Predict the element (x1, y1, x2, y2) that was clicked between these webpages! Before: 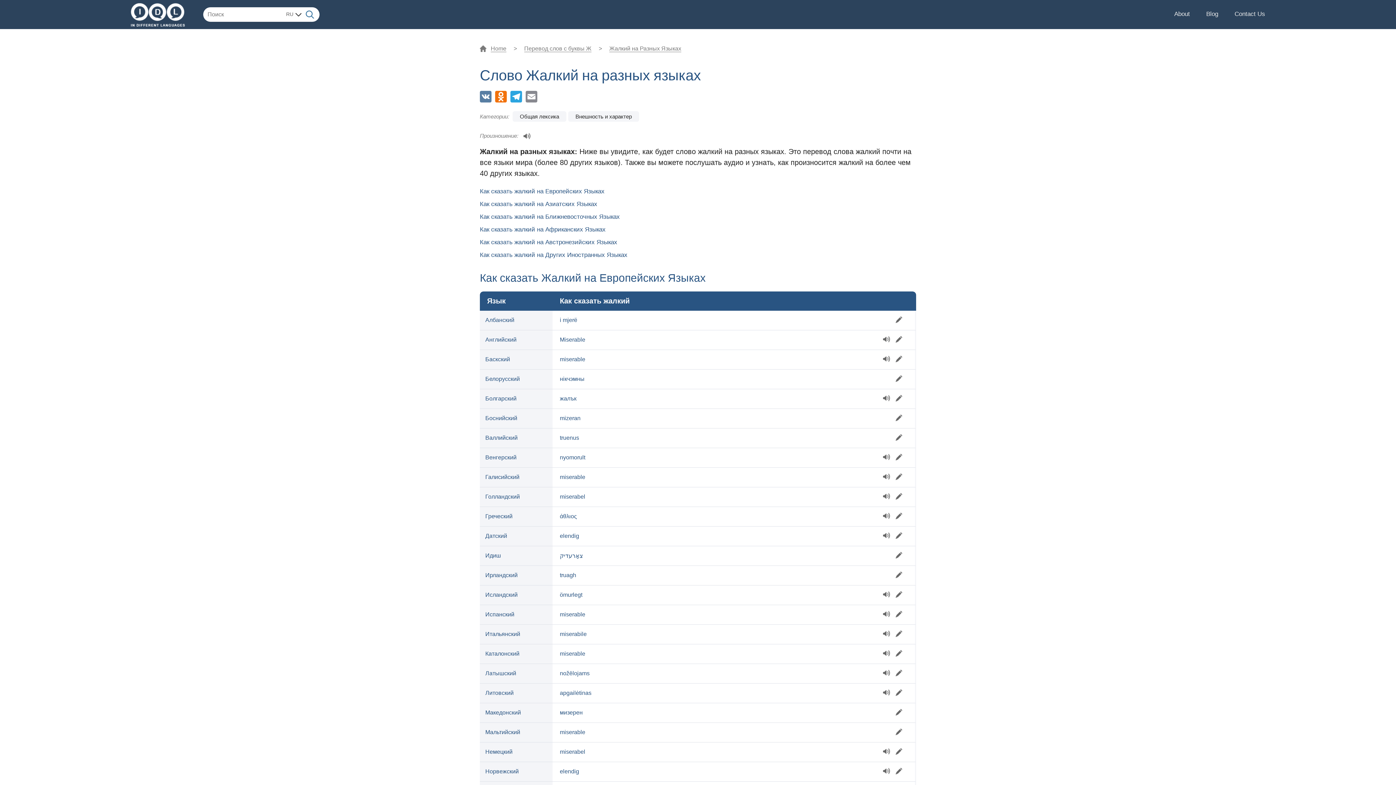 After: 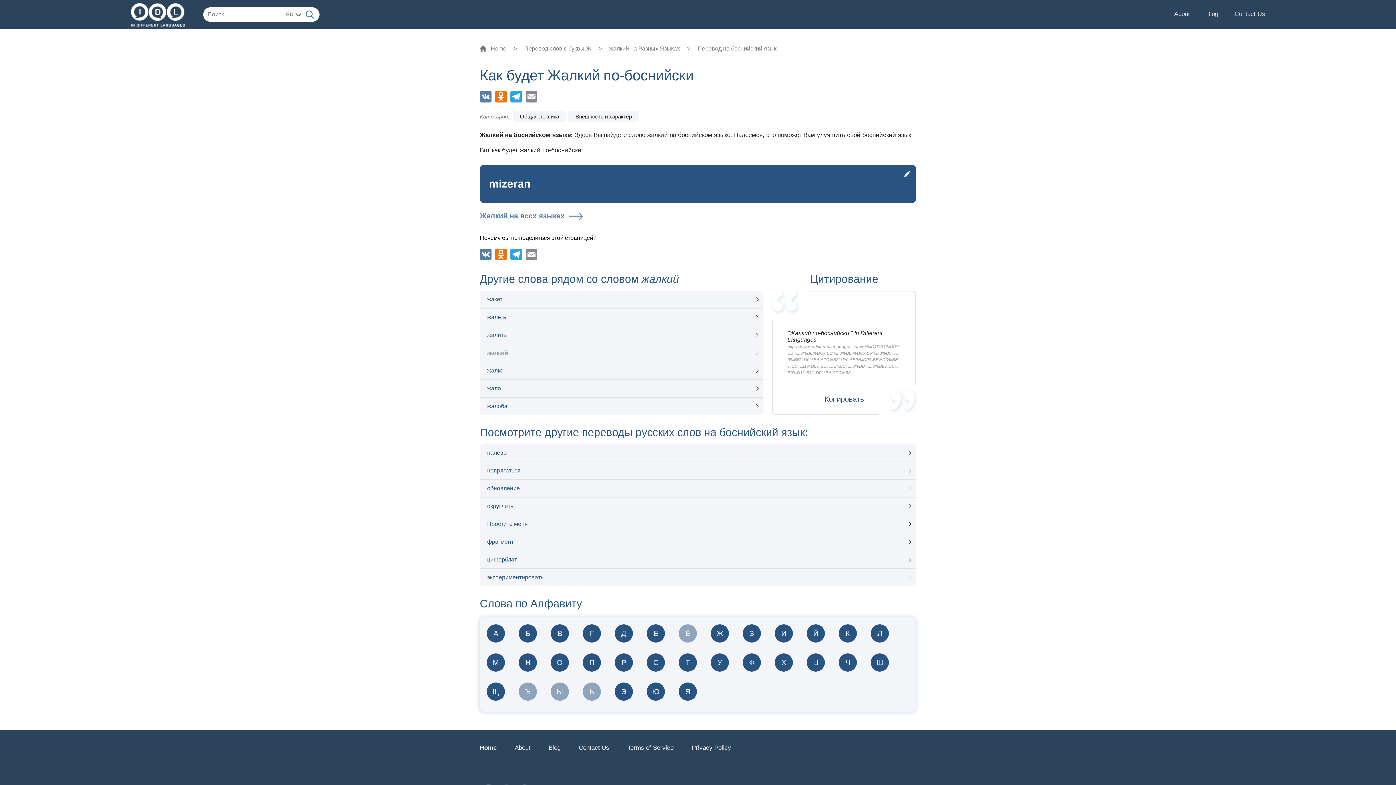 Action: bbox: (560, 415, 580, 421) label: mizeran